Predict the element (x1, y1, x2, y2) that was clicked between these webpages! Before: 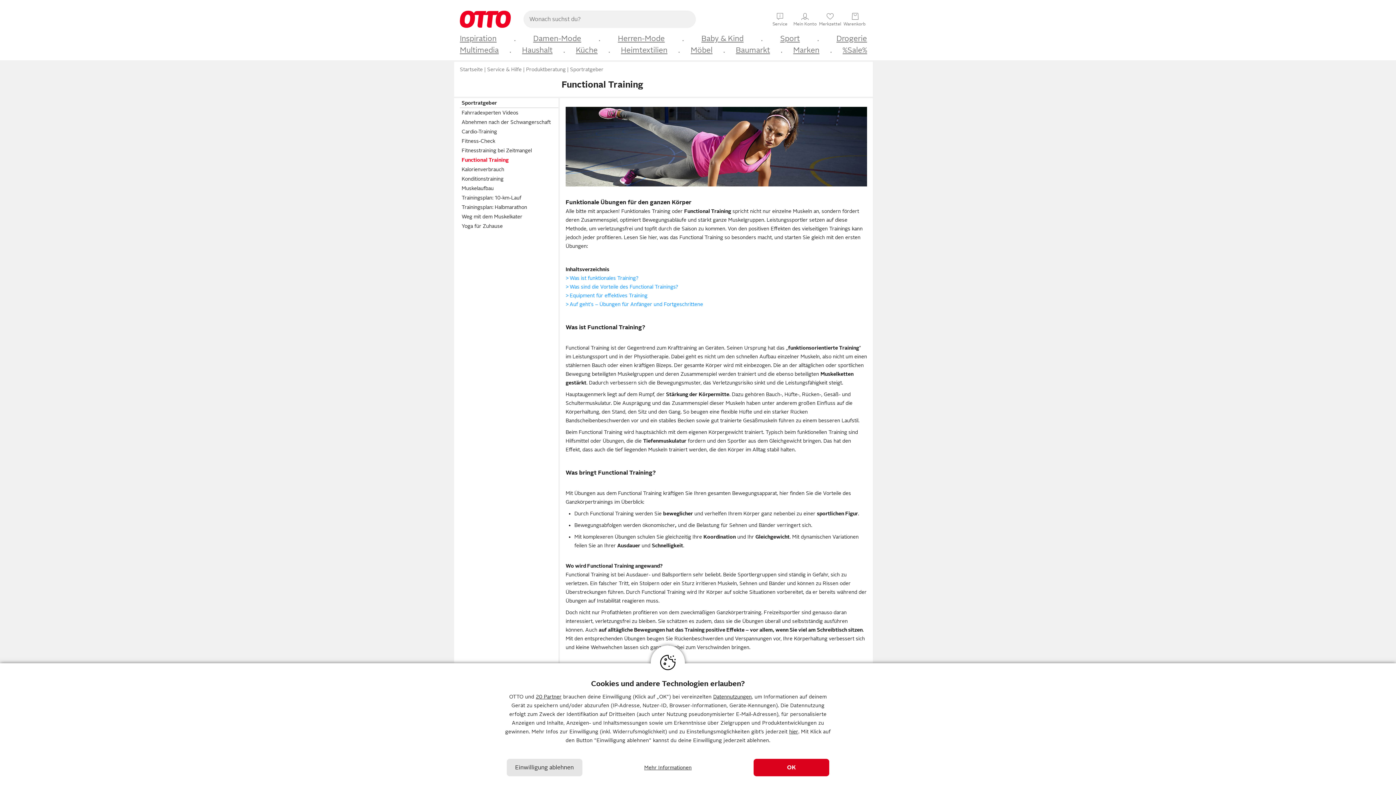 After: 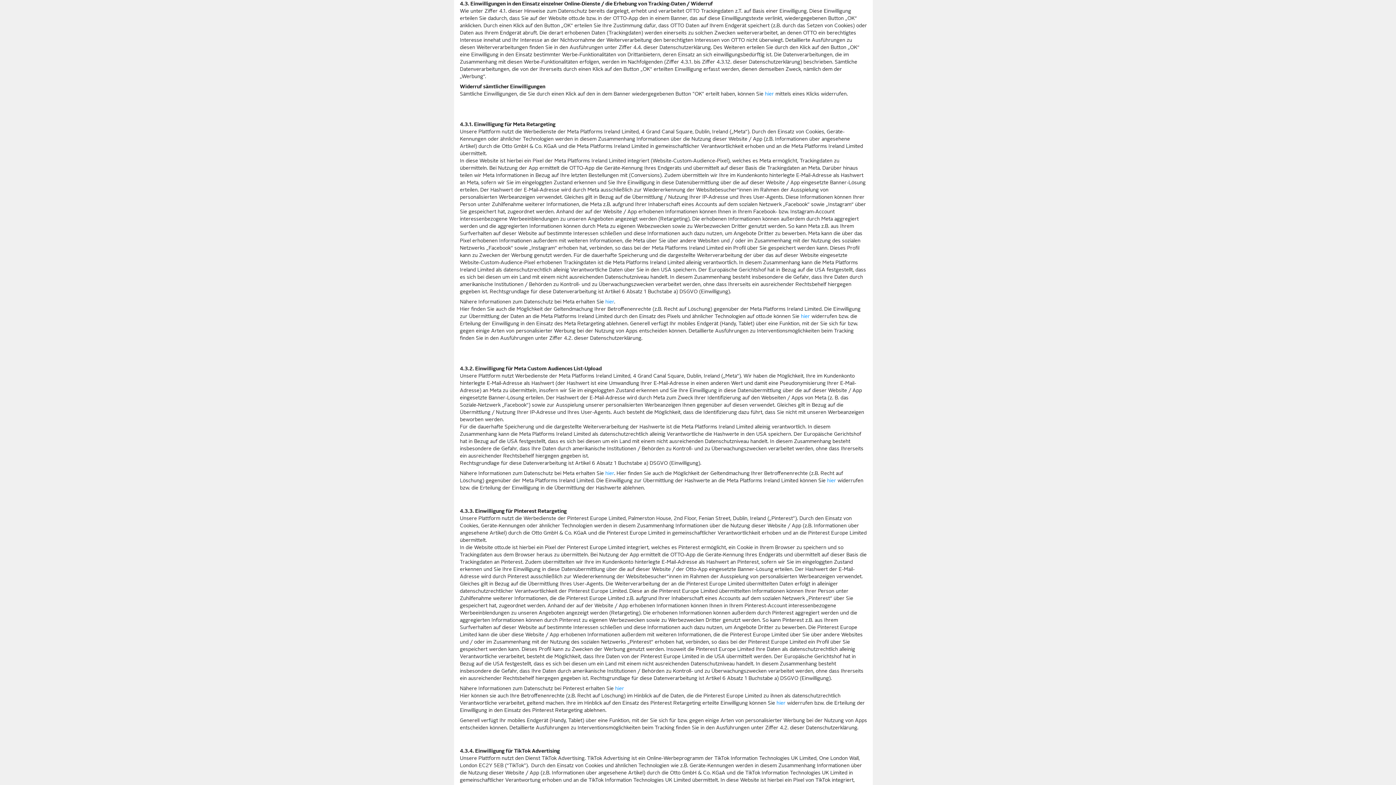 Action: label: Datennutzungen bbox: (713, 694, 751, 700)